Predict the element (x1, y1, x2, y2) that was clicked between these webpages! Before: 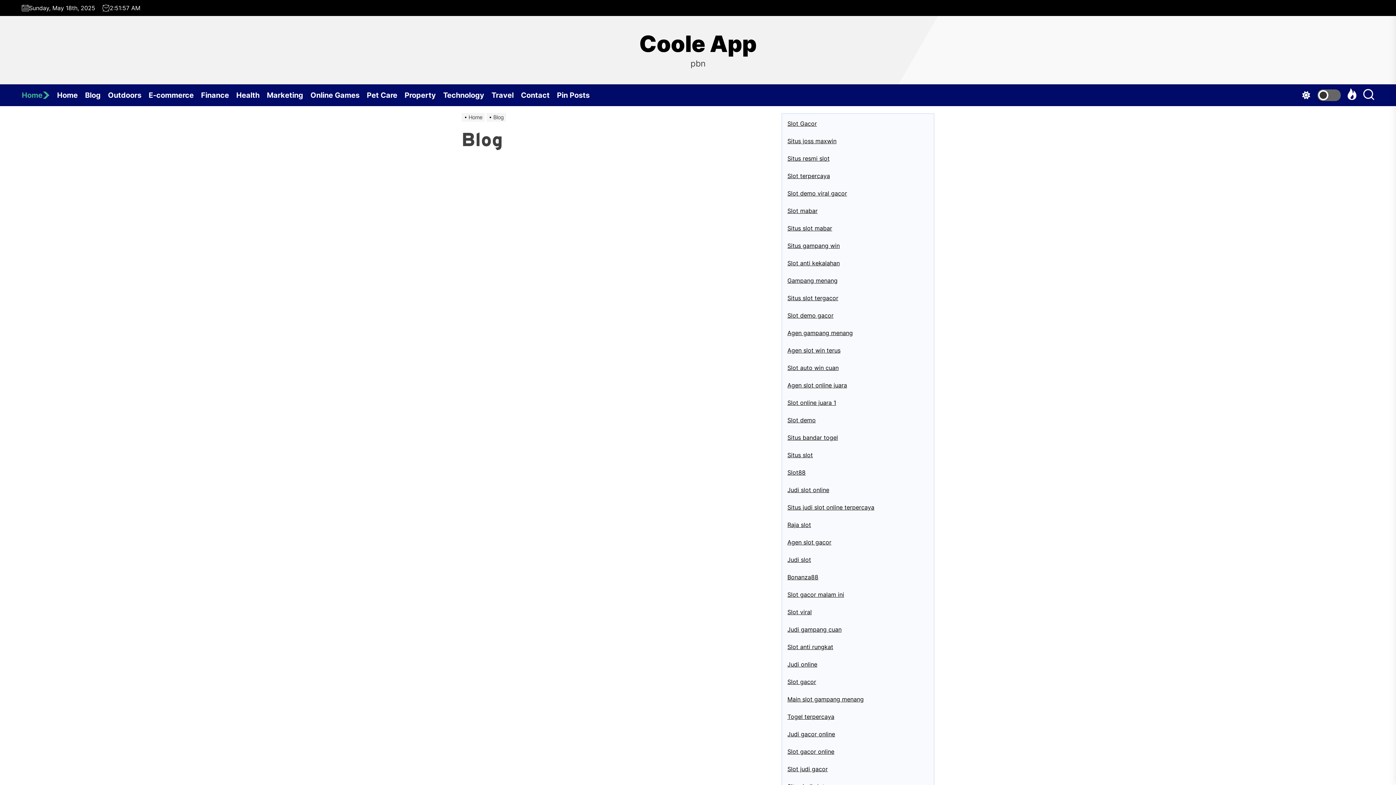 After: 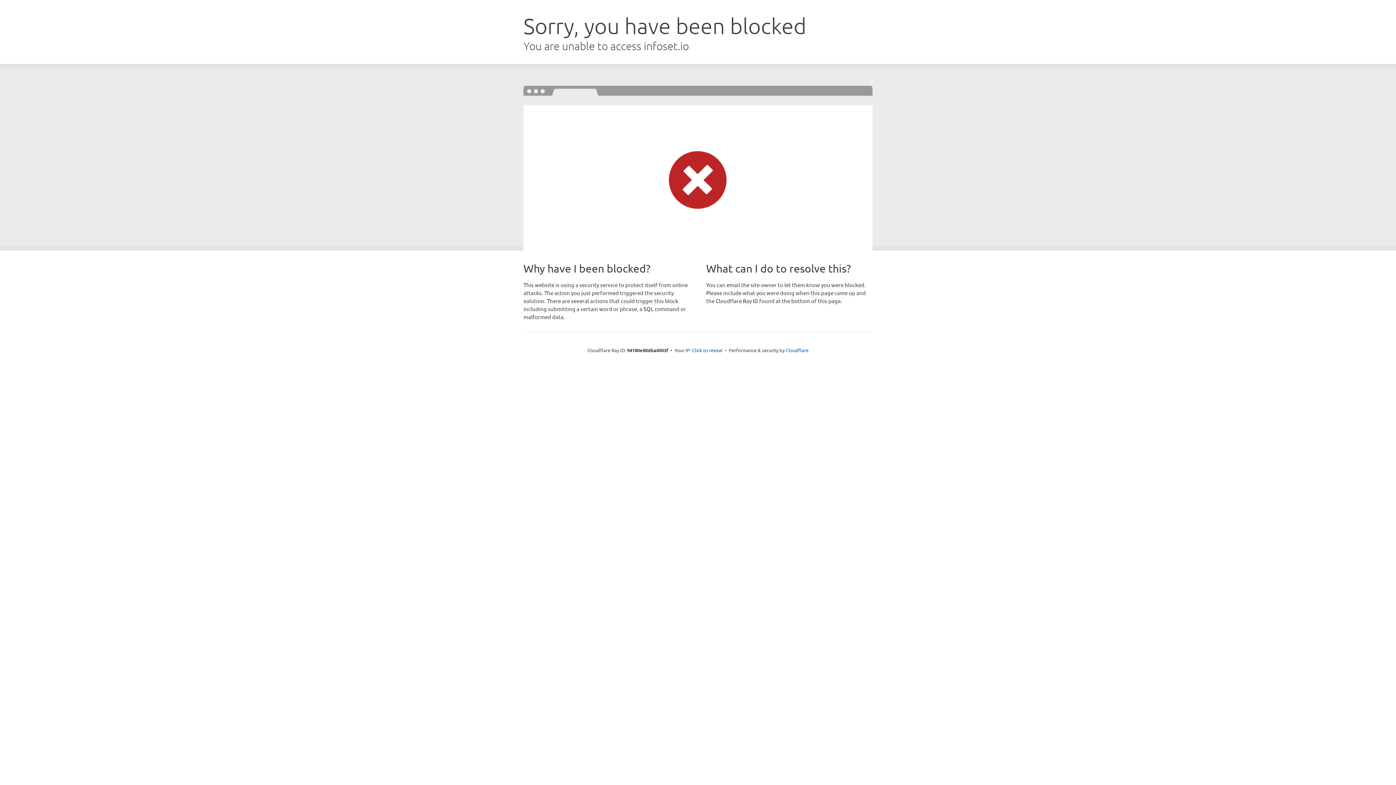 Action: bbox: (787, 713, 834, 720) label: Togel terpercaya